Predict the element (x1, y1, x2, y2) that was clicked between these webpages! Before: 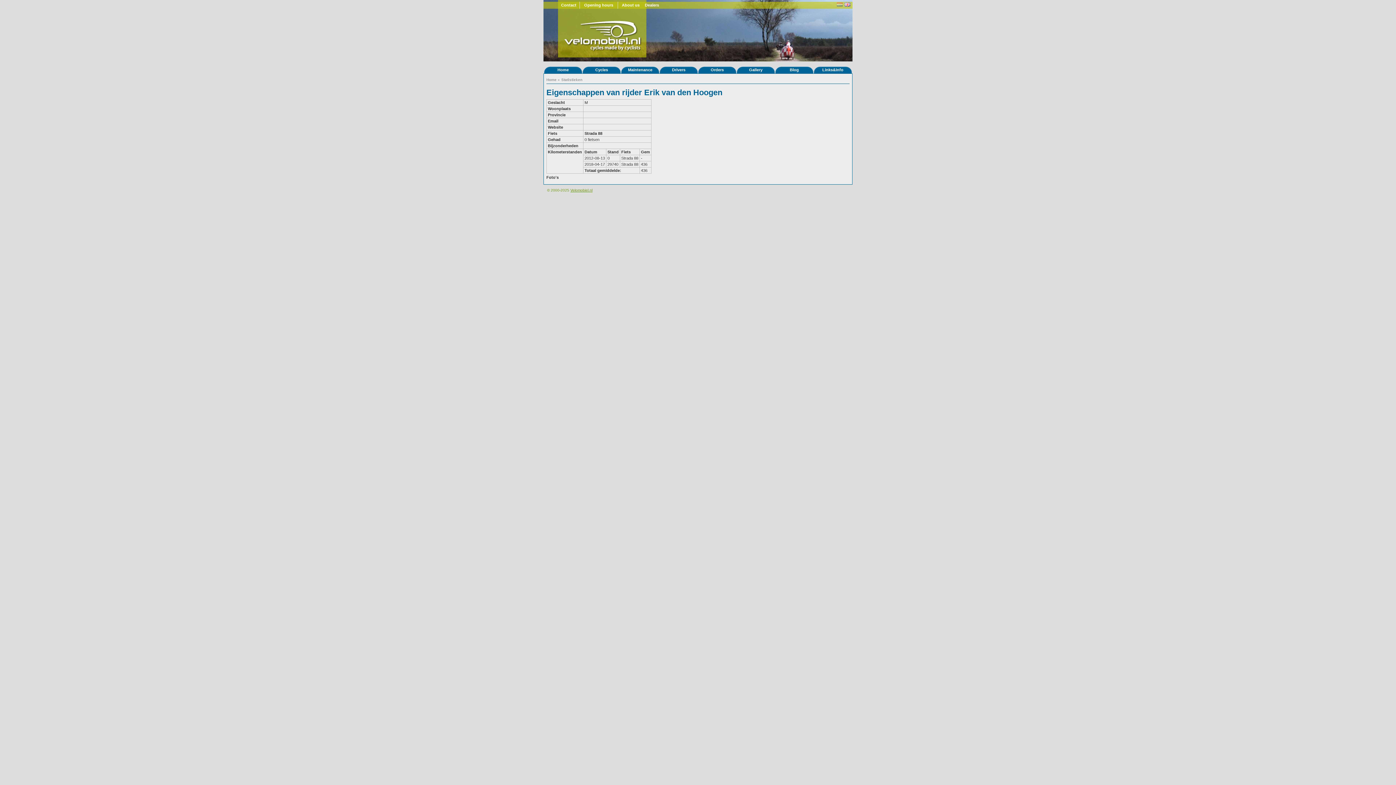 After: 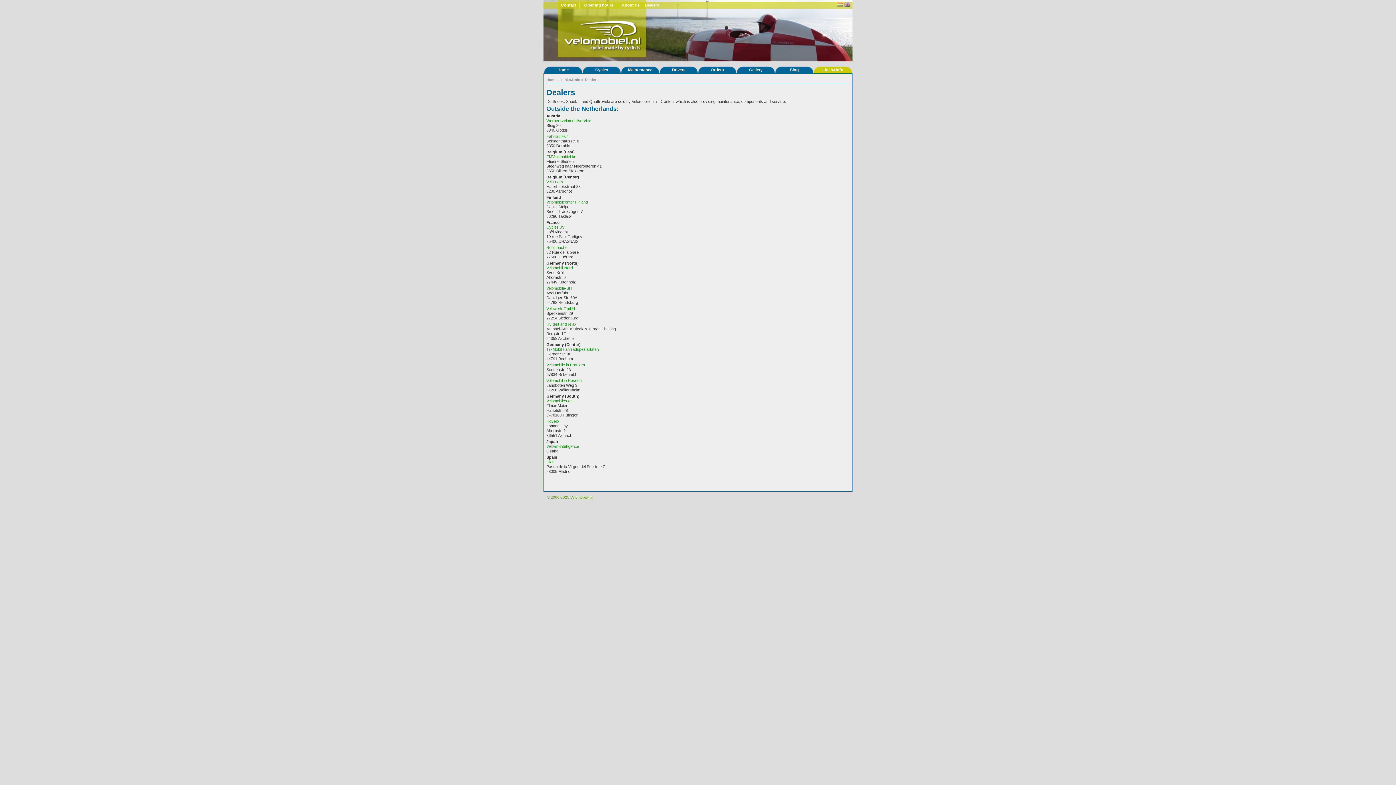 Action: label: Dealers bbox: (643, 1, 660, 8)